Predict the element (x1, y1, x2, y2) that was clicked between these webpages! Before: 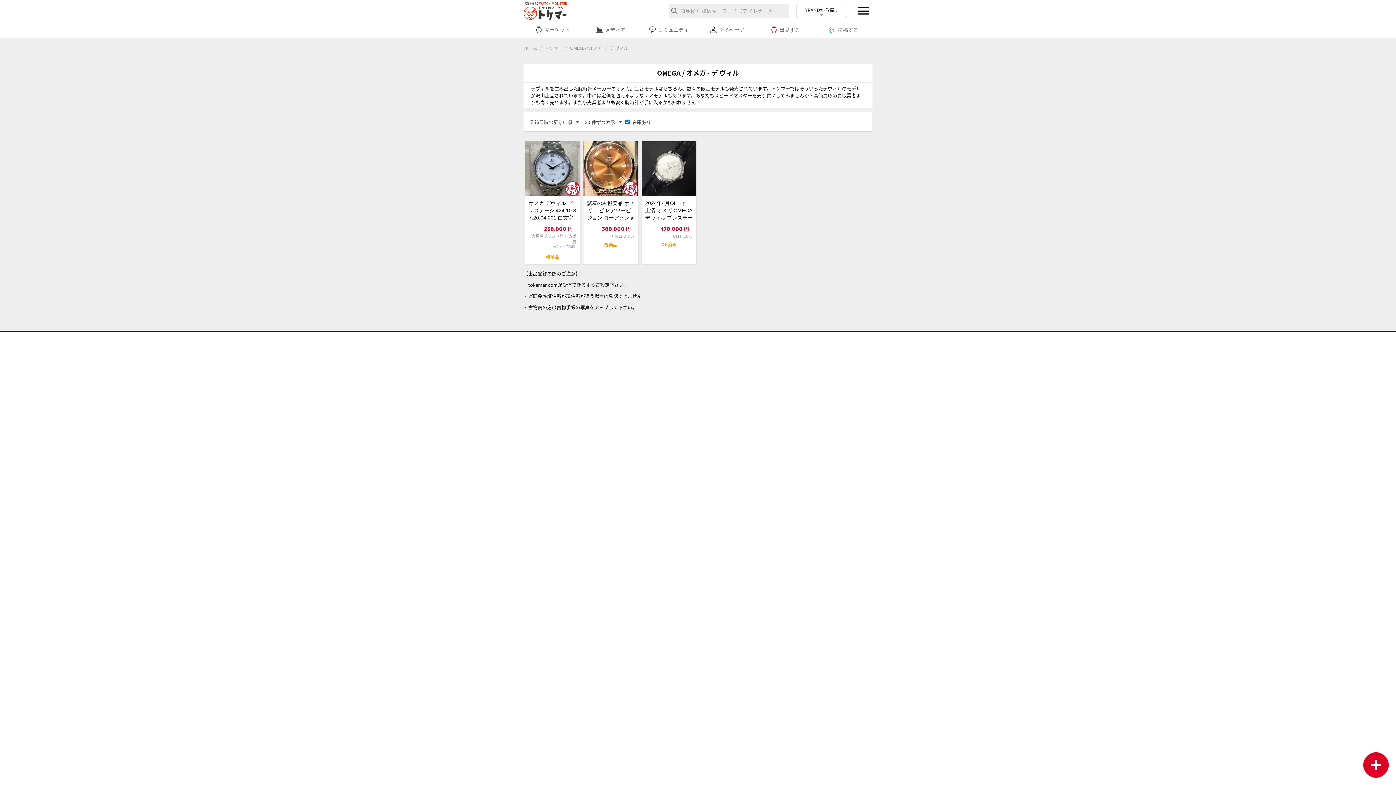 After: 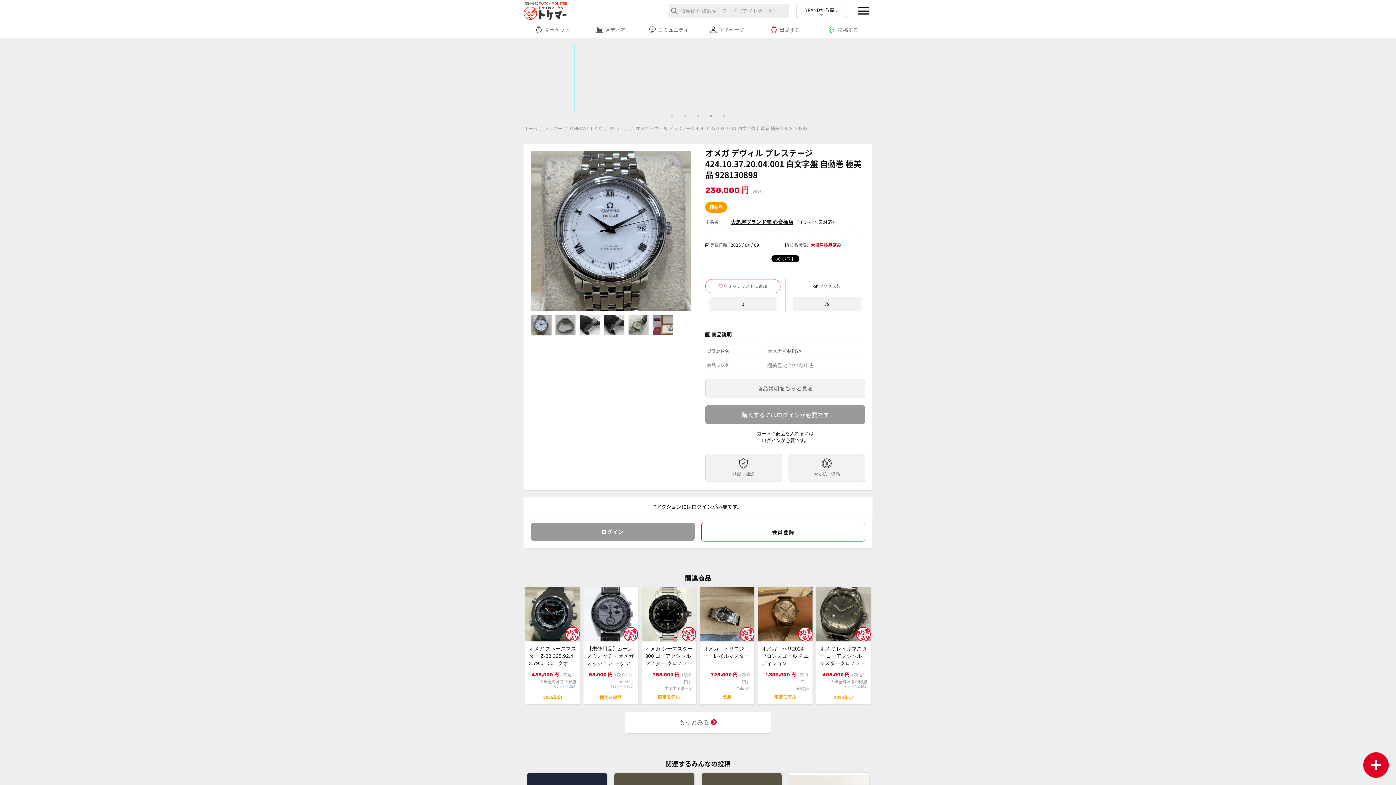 Action: bbox: (525, 141, 580, 196)